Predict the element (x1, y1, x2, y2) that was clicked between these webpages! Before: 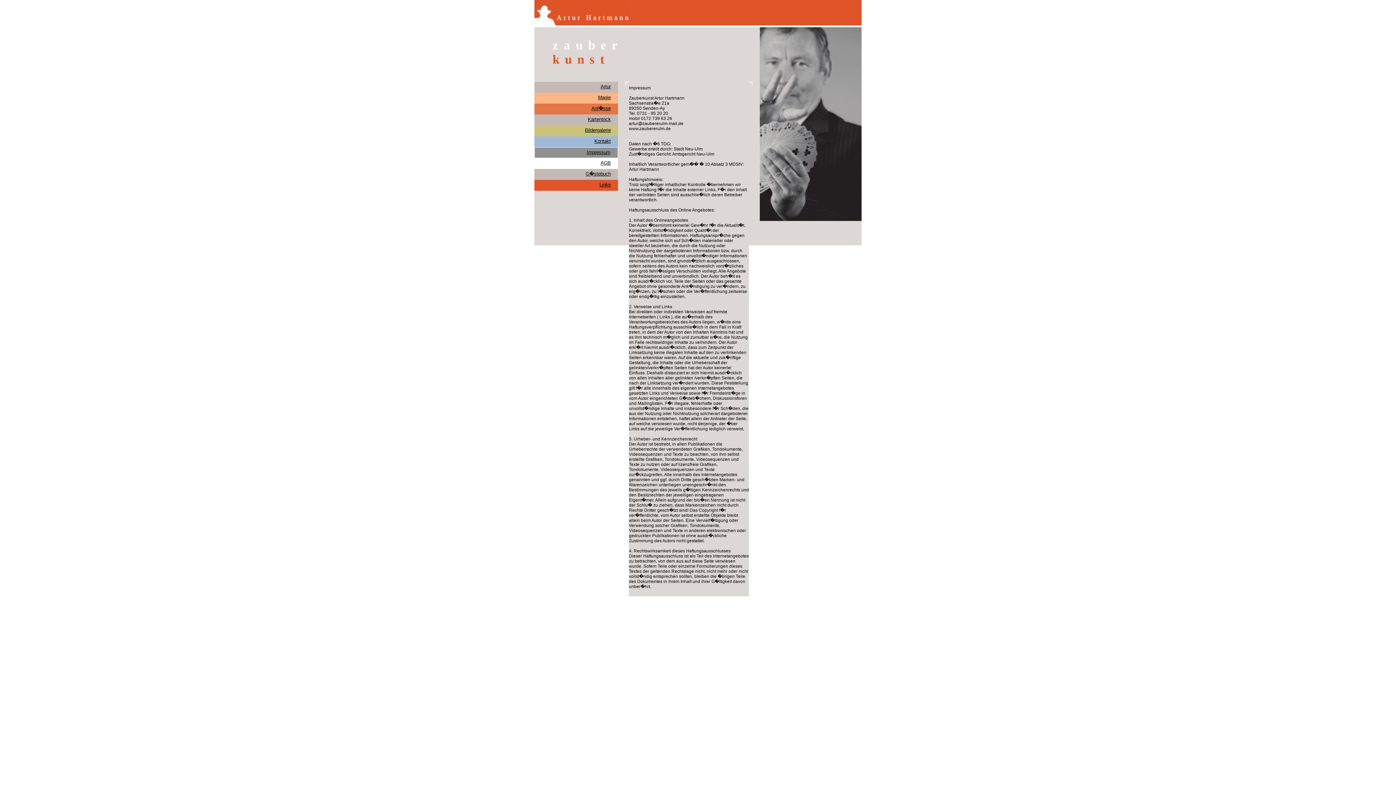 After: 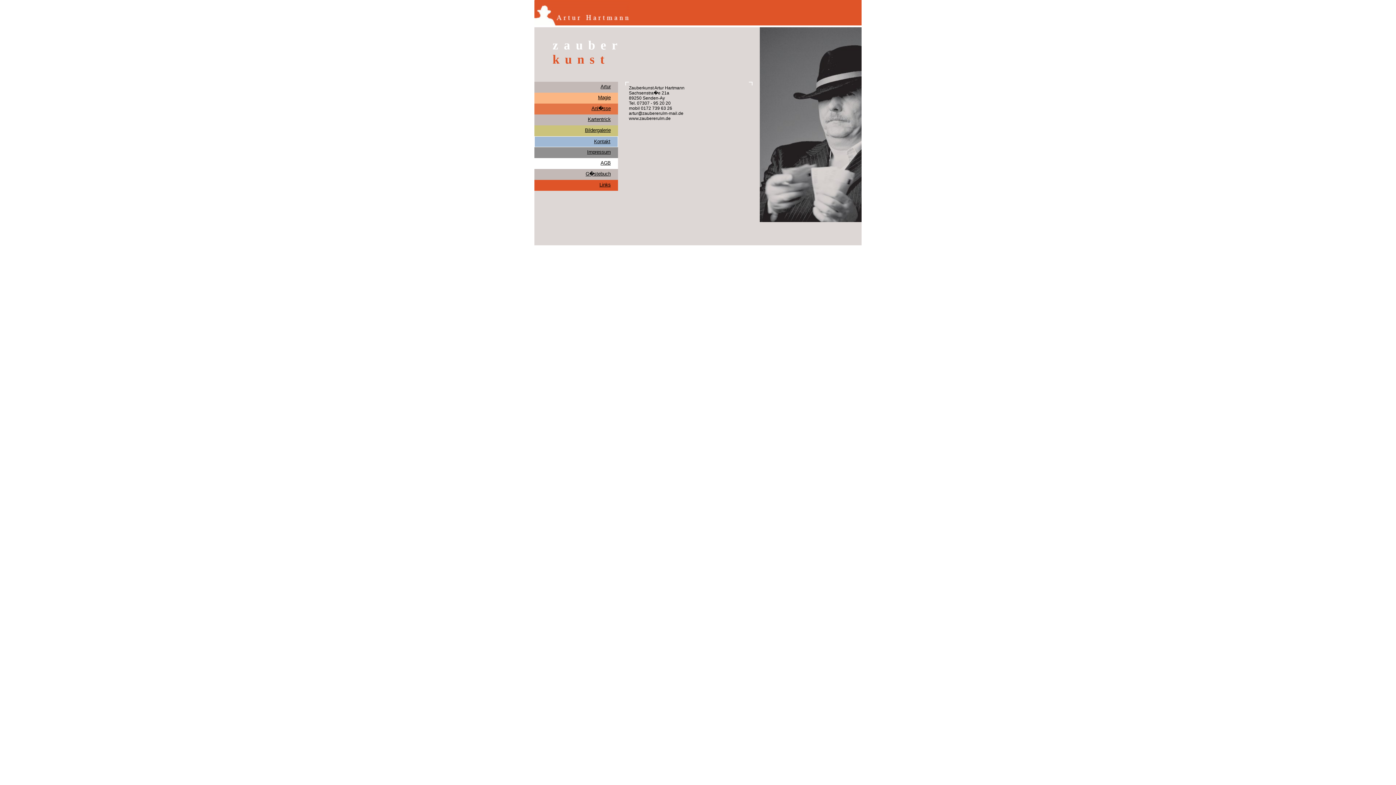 Action: label: Kontakt bbox: (534, 136, 625, 147)